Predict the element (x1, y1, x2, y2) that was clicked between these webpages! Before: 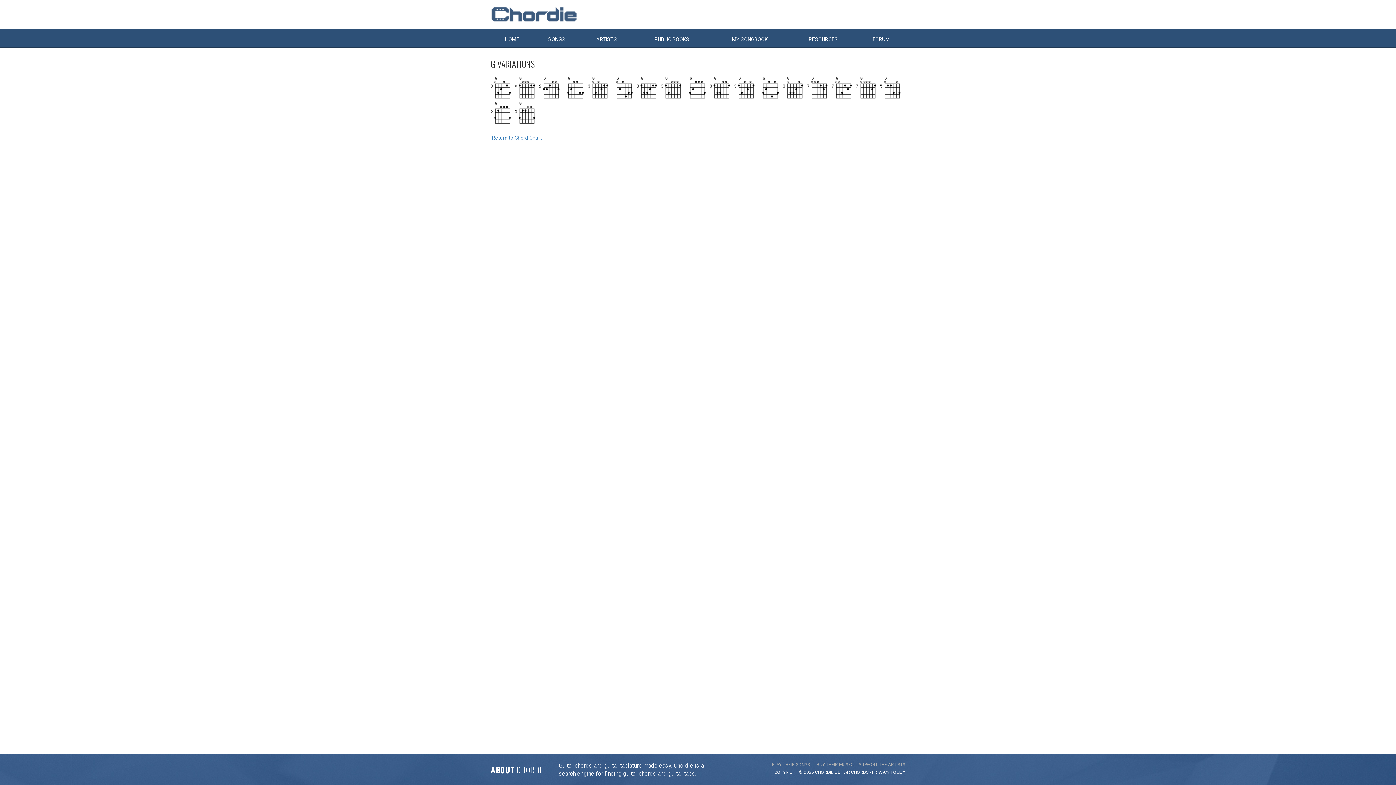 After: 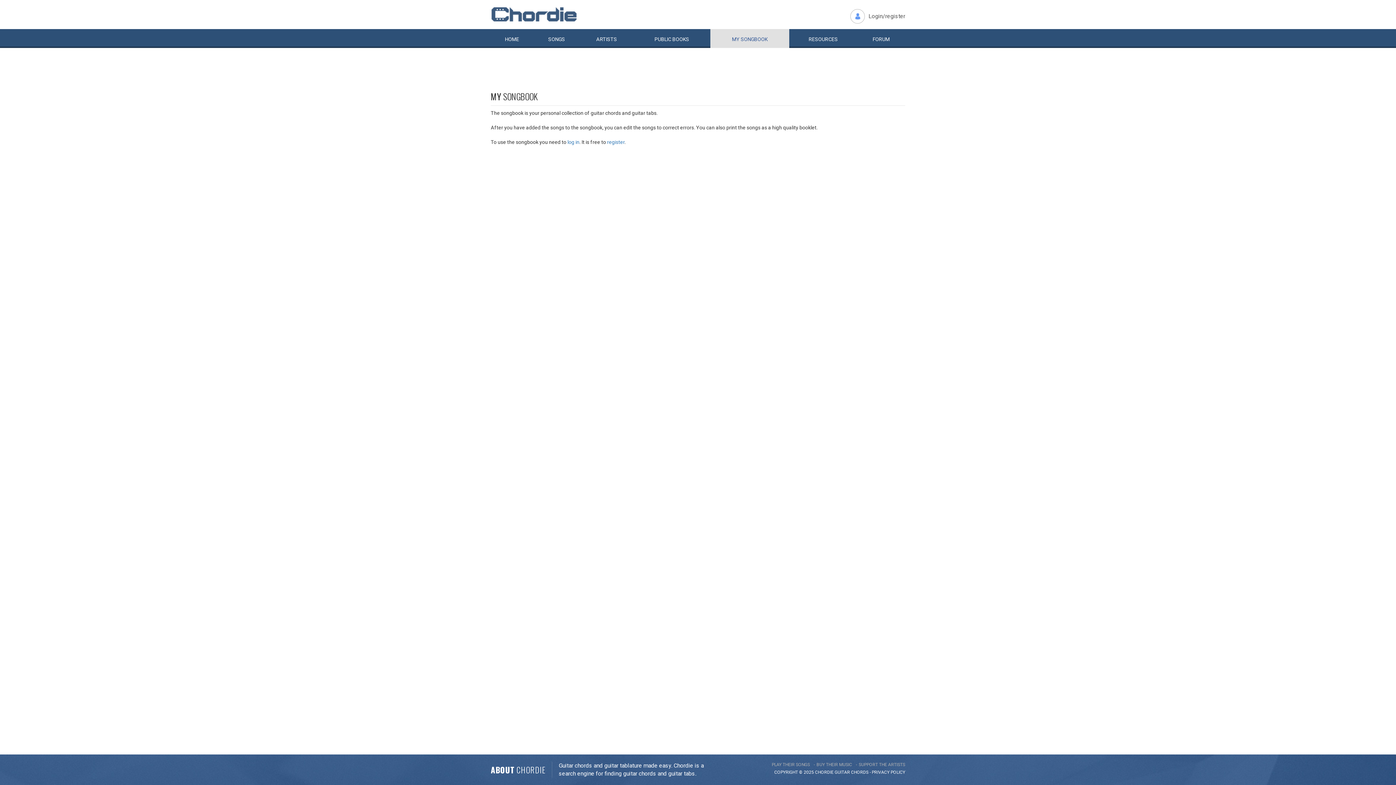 Action: label: MY SONGBOOK bbox: (710, 29, 789, 48)